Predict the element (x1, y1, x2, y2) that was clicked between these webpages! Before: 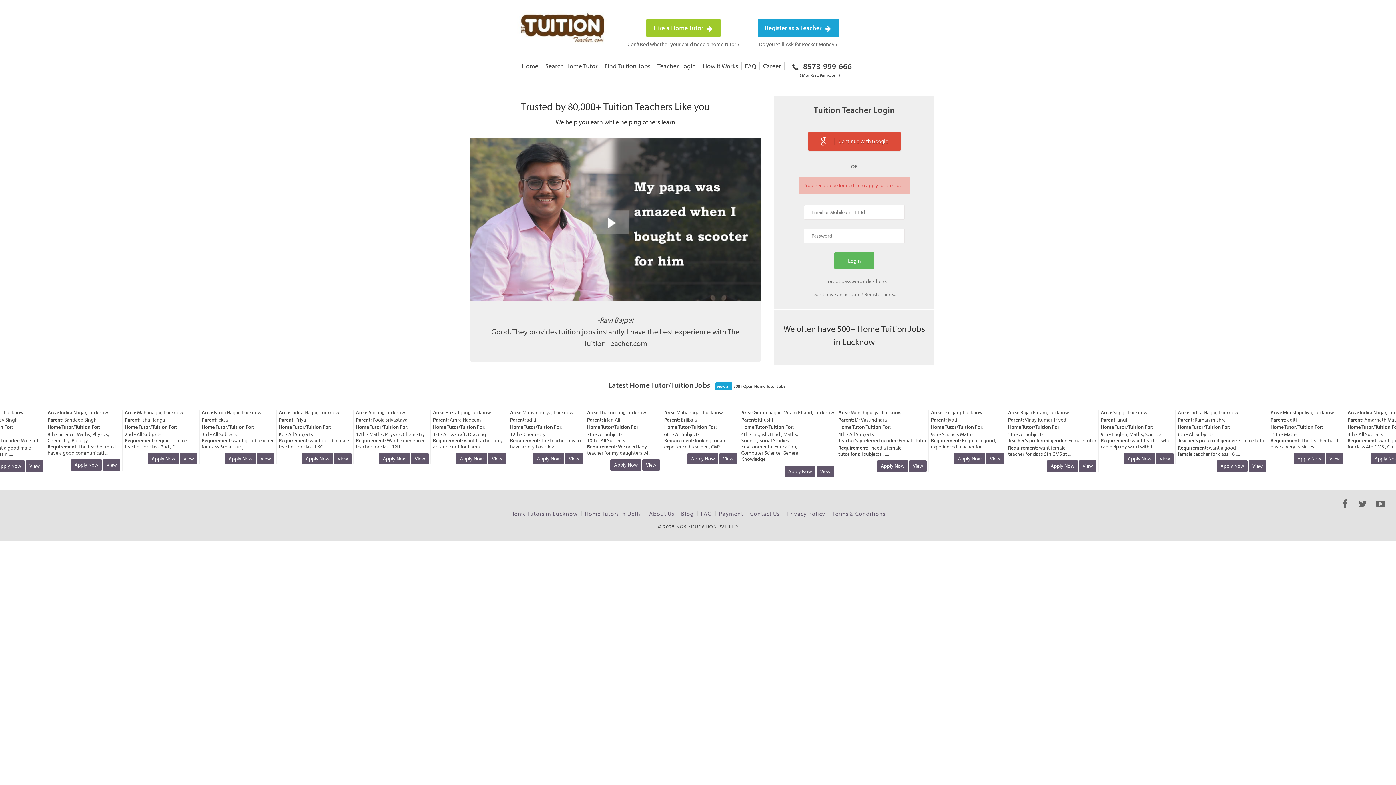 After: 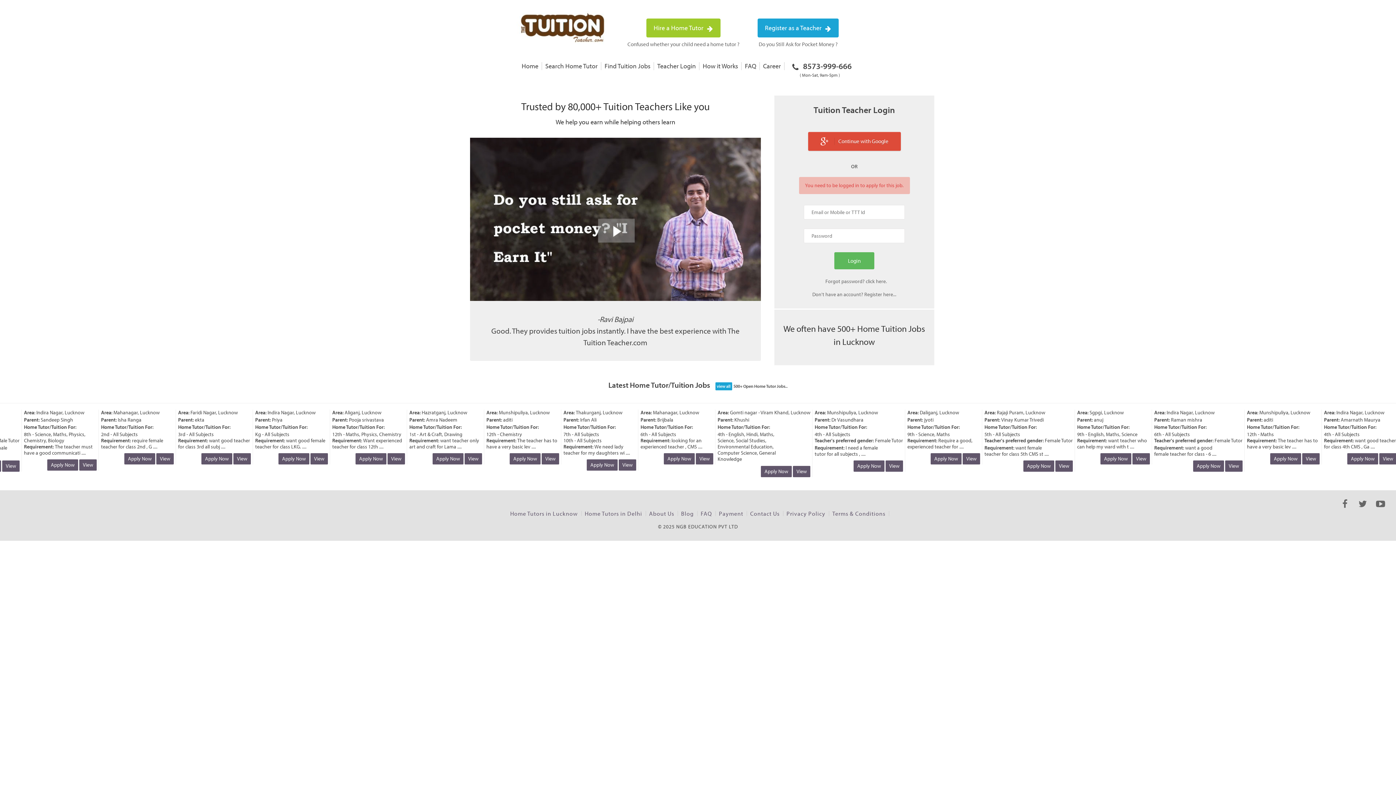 Action: label: Apply Now bbox: (325, 453, 356, 464)